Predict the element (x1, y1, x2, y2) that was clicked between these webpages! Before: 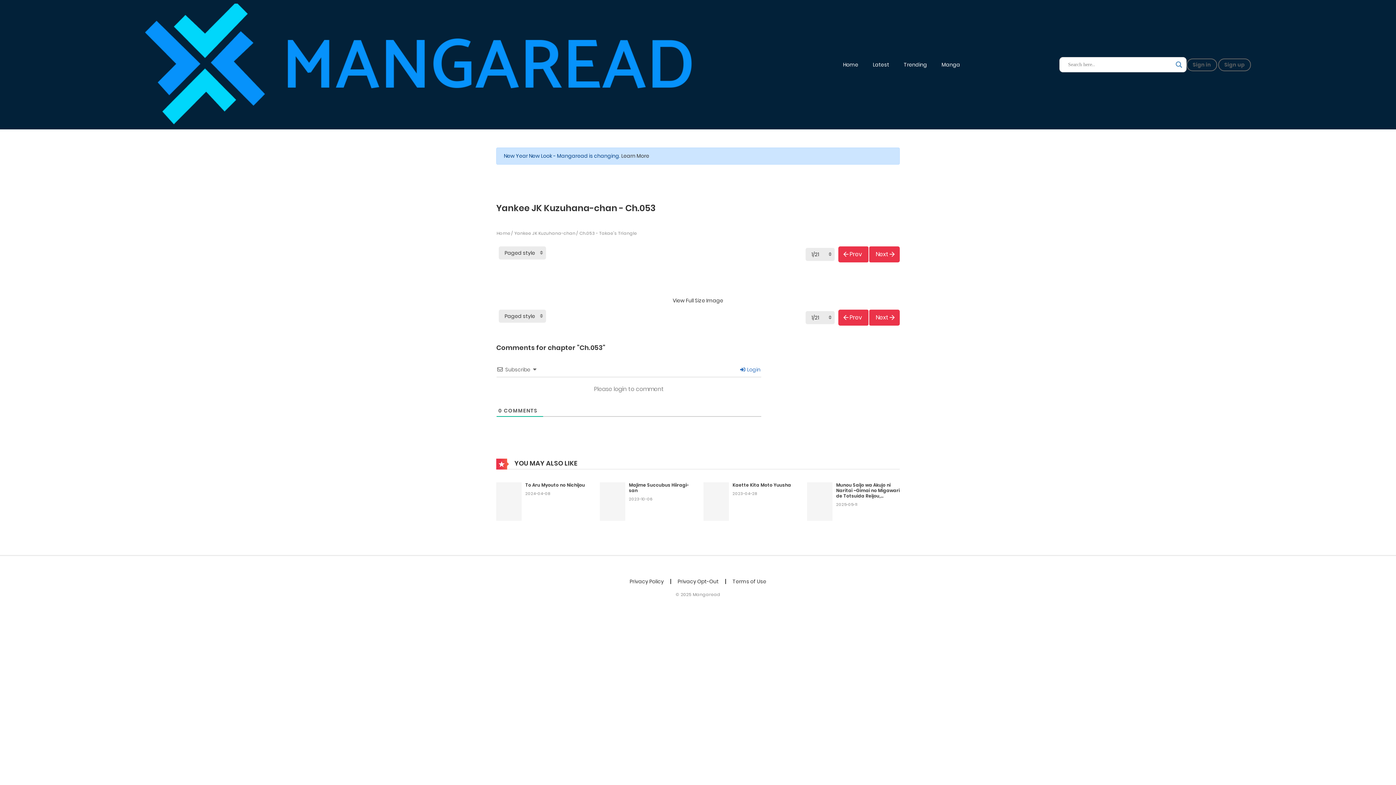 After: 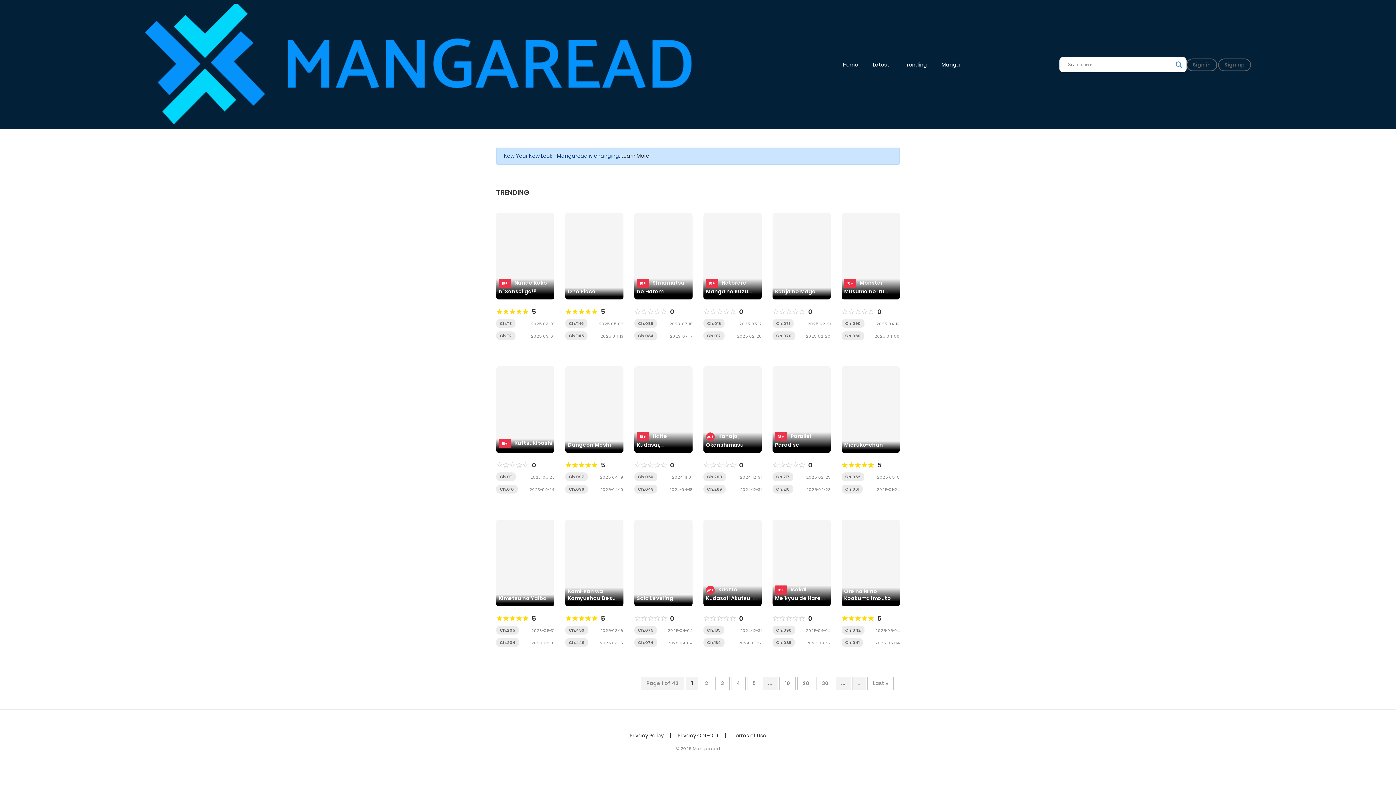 Action: label: Trending bbox: (896, 56, 934, 73)